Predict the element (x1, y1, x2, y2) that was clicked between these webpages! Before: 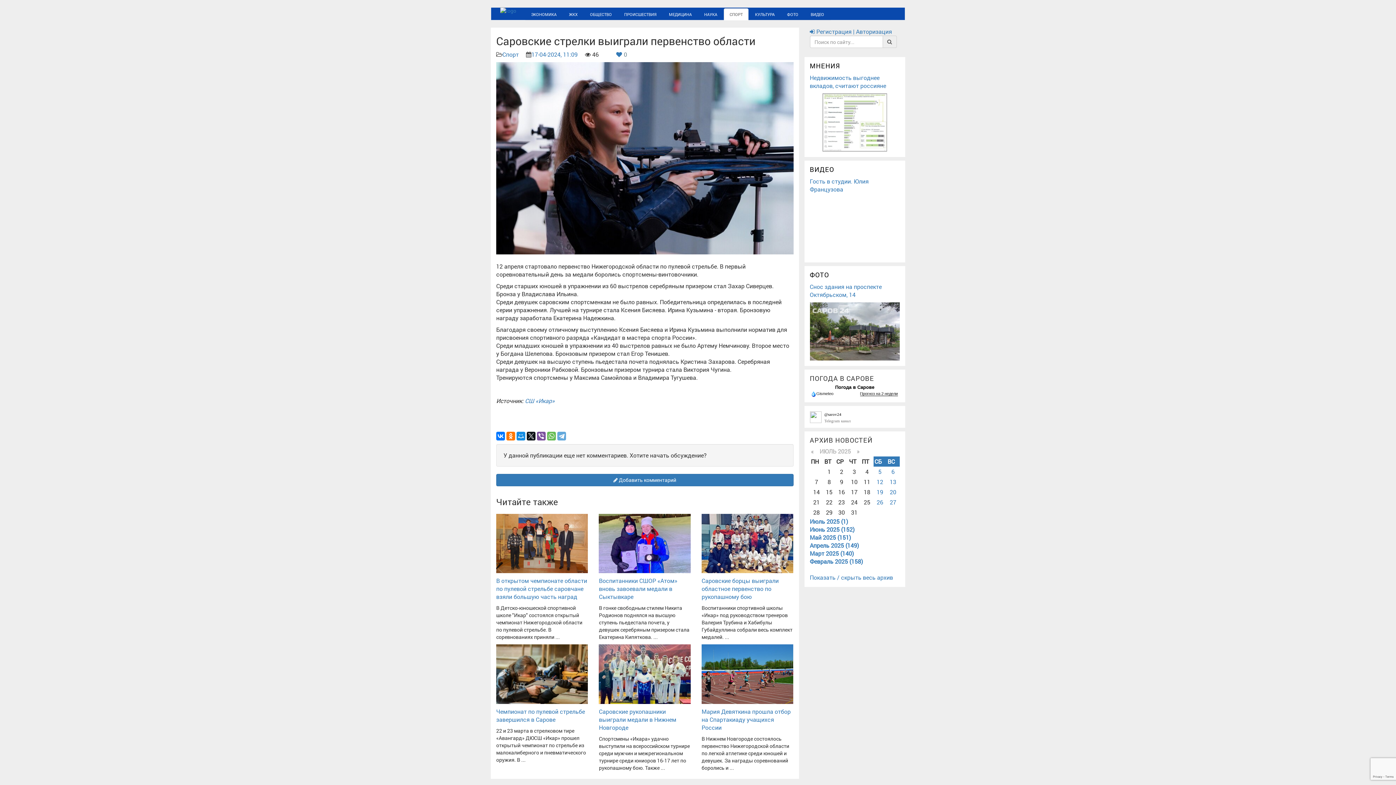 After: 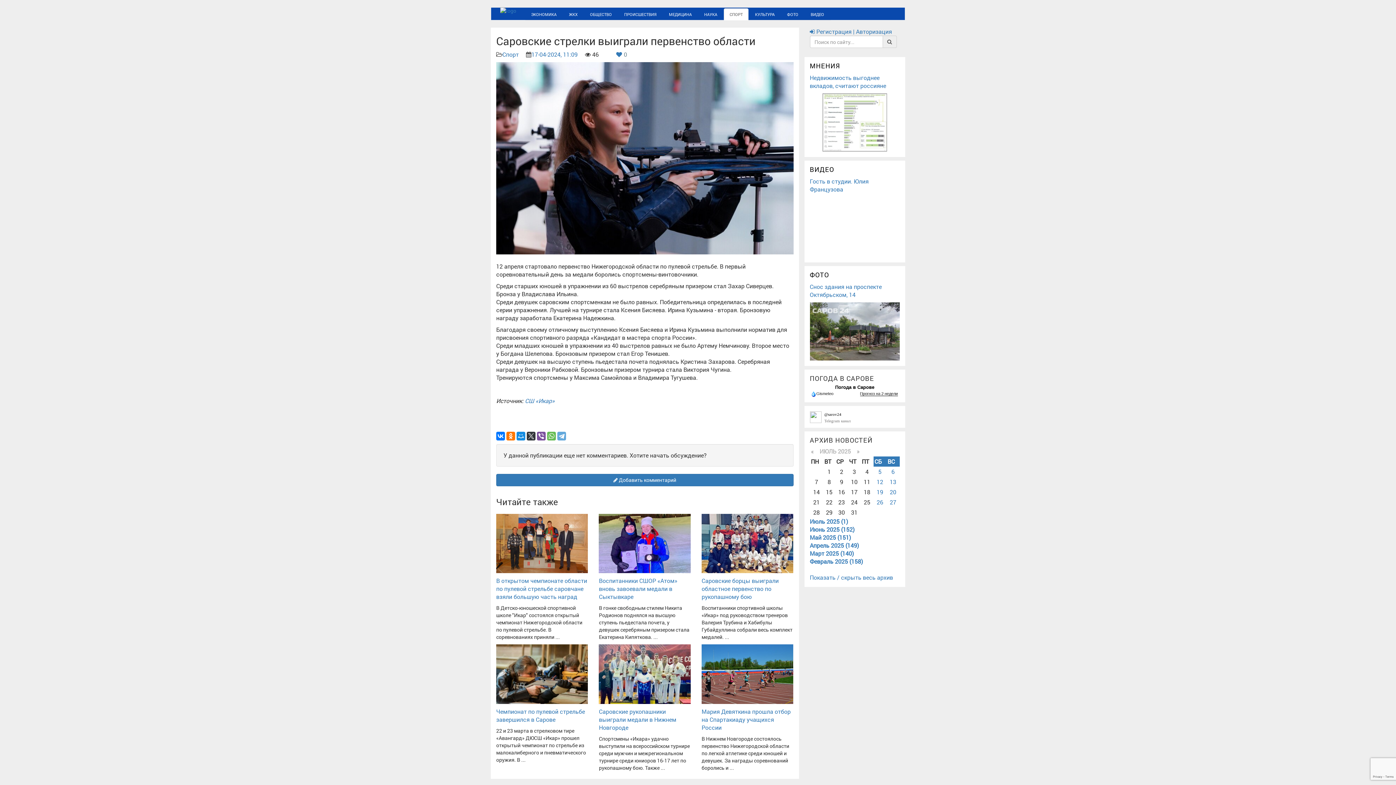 Action: bbox: (526, 431, 535, 440)